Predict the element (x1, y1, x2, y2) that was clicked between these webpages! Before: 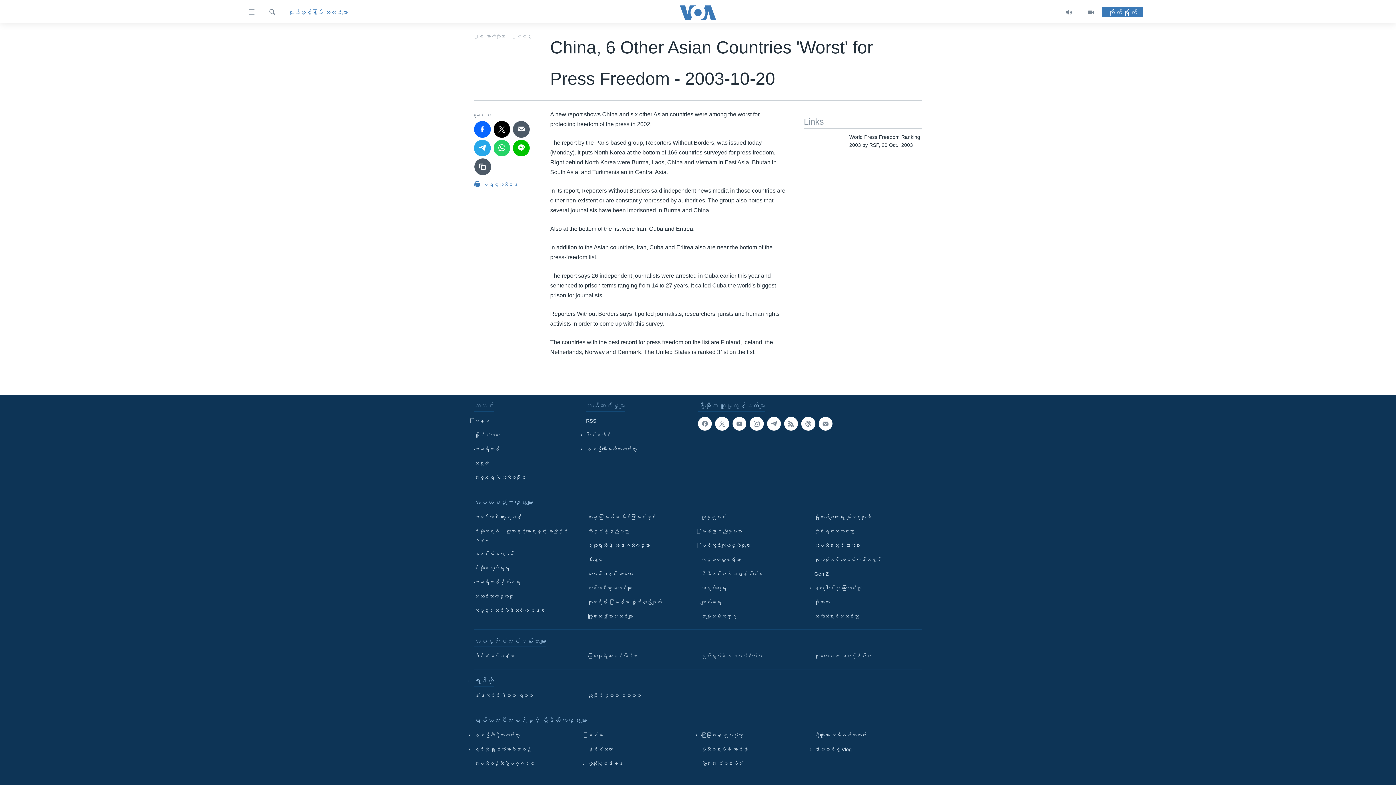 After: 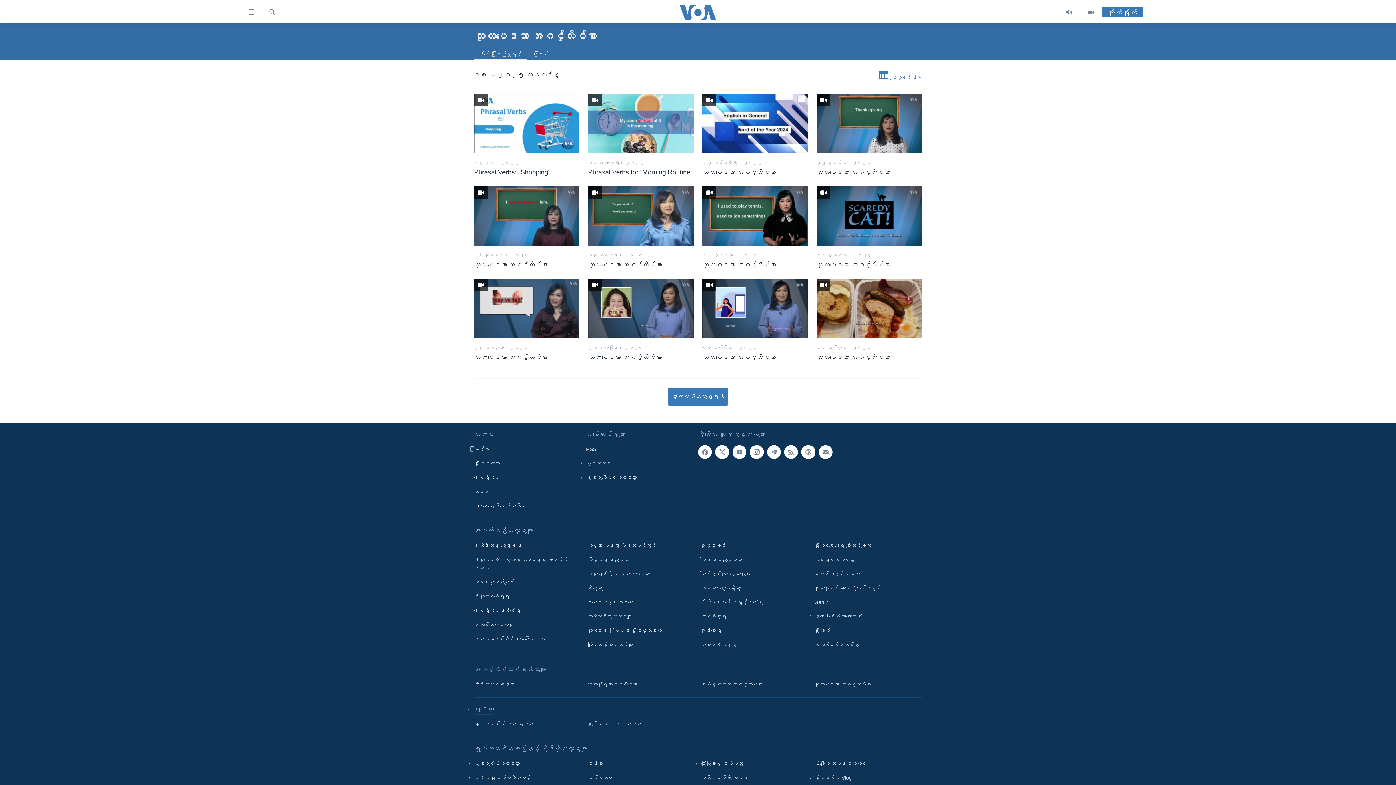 Action: bbox: (814, 652, 917, 660) label: သုတပဒေသာ အင်္ဂလိပ်စာ